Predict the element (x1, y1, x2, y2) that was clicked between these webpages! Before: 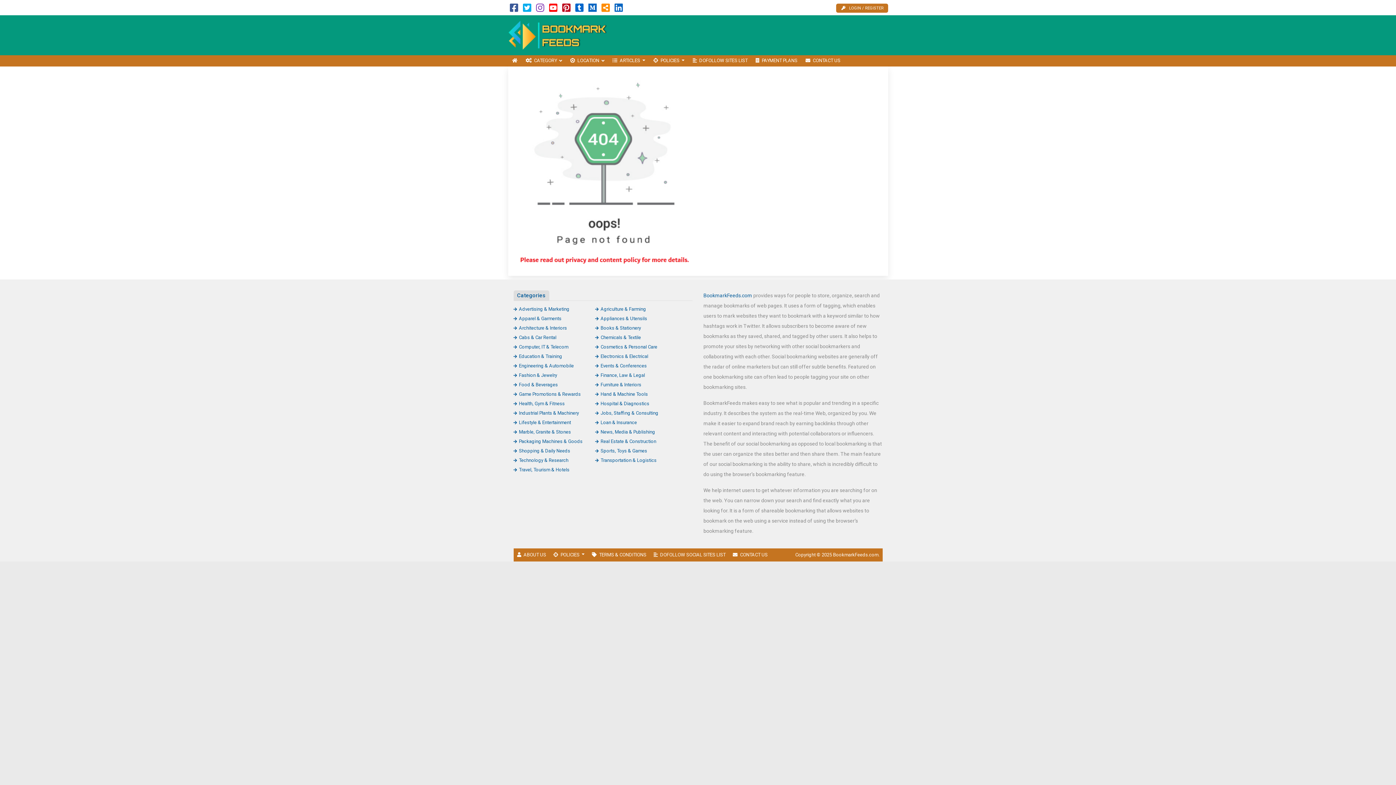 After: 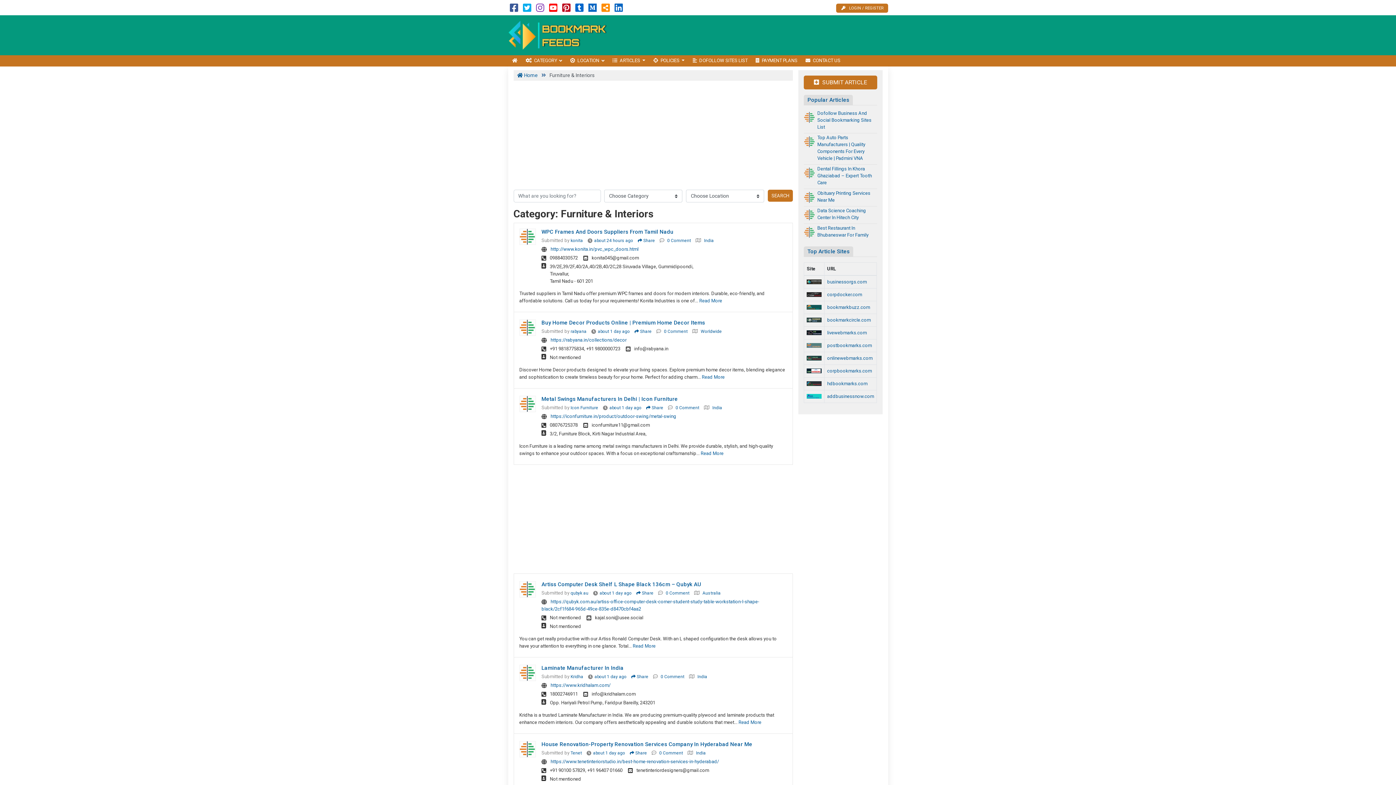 Action: label: Furniture & Interiors bbox: (595, 382, 641, 387)